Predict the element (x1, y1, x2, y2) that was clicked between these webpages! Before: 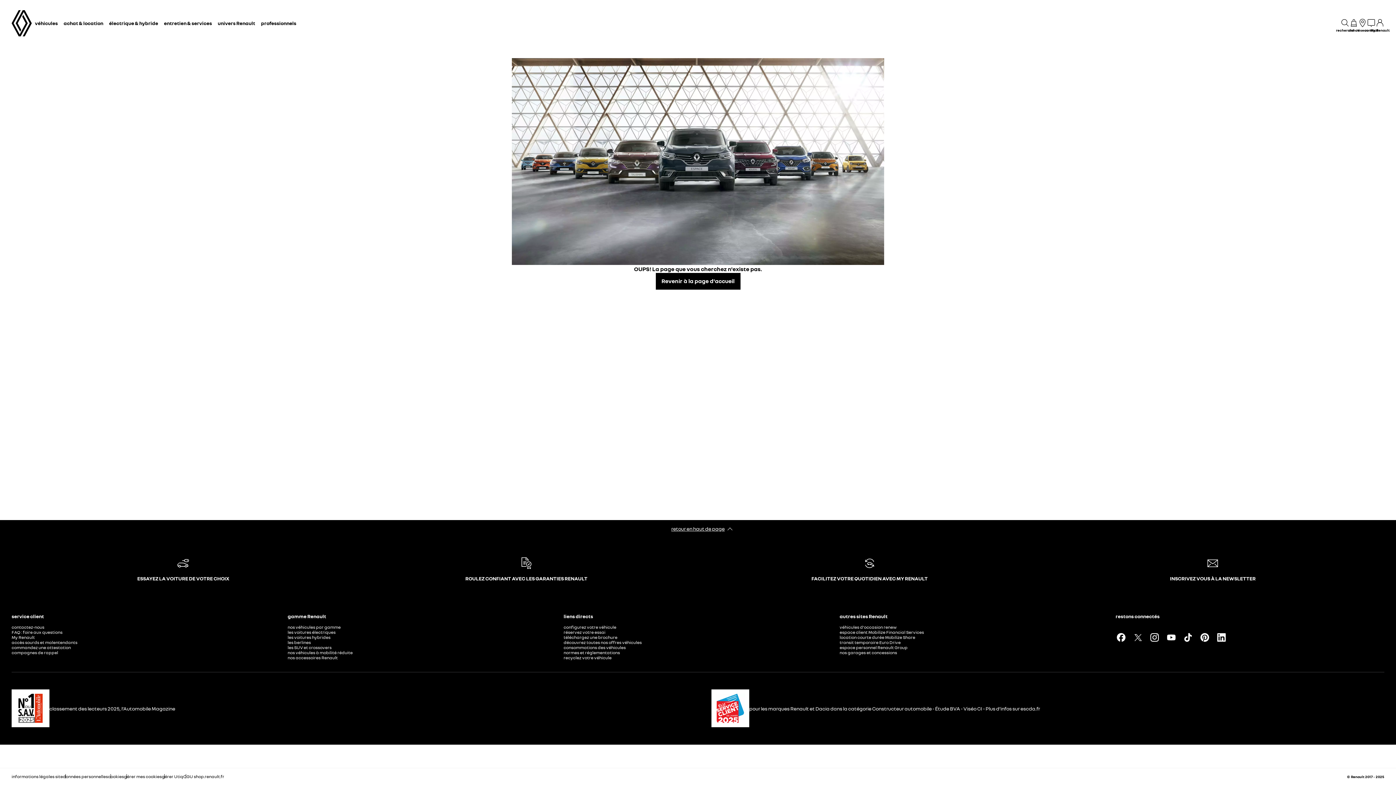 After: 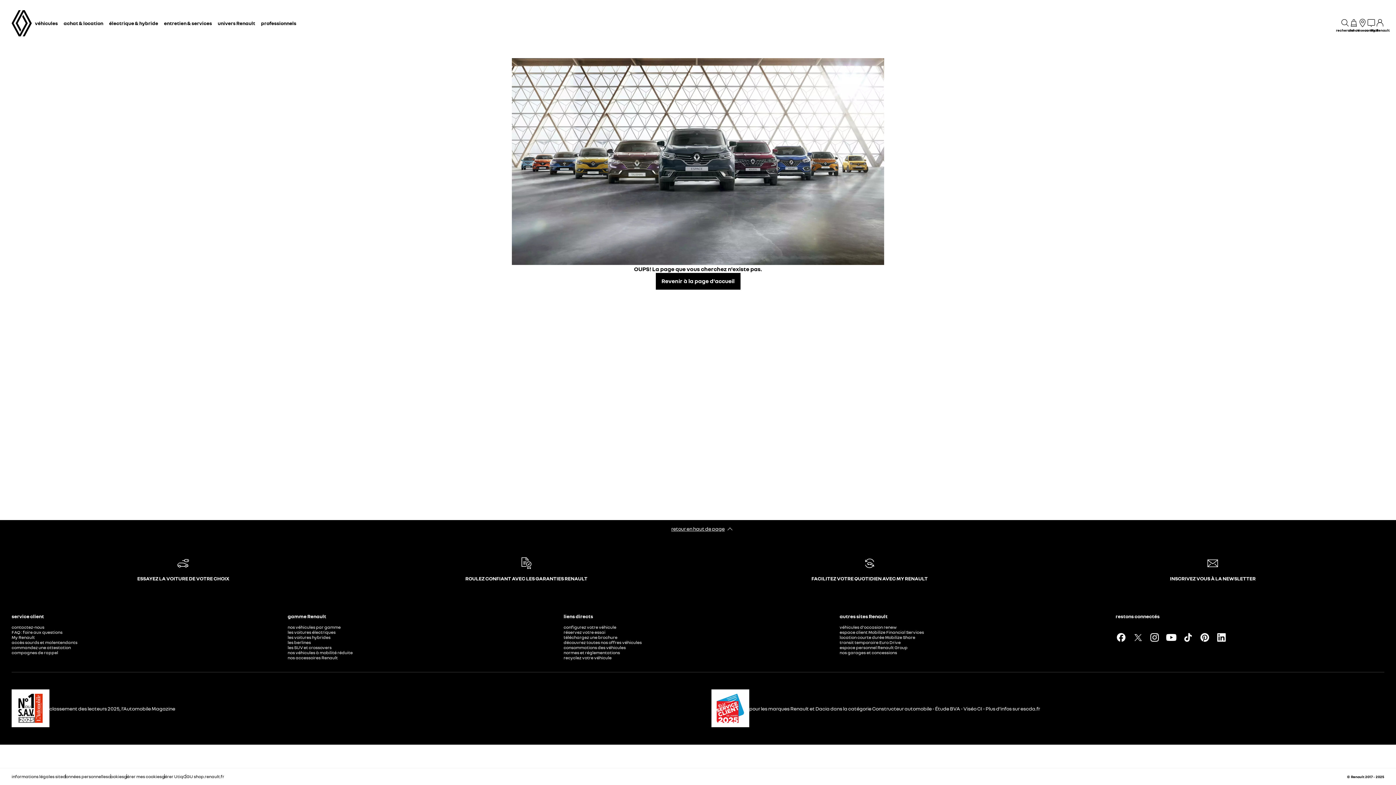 Action: bbox: (1166, 632, 1177, 643)